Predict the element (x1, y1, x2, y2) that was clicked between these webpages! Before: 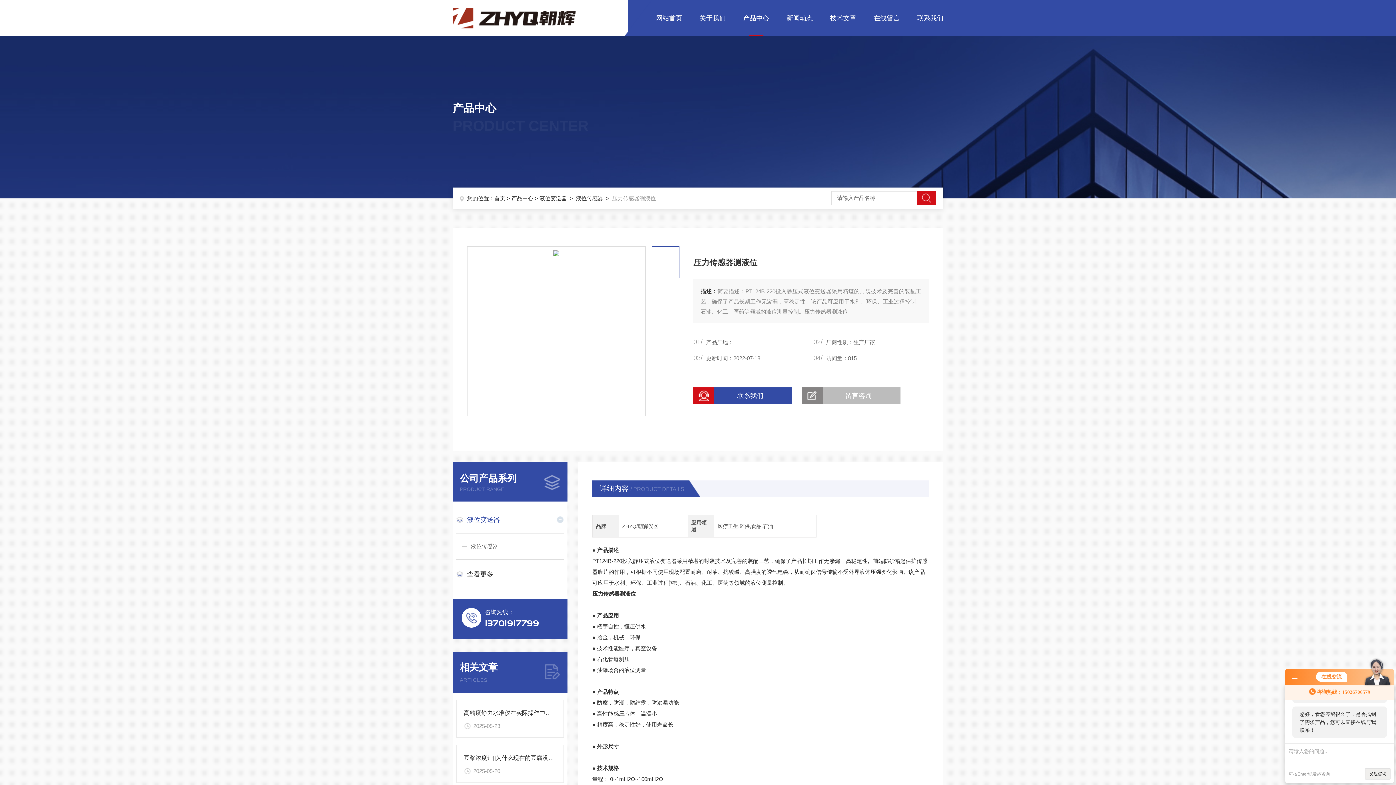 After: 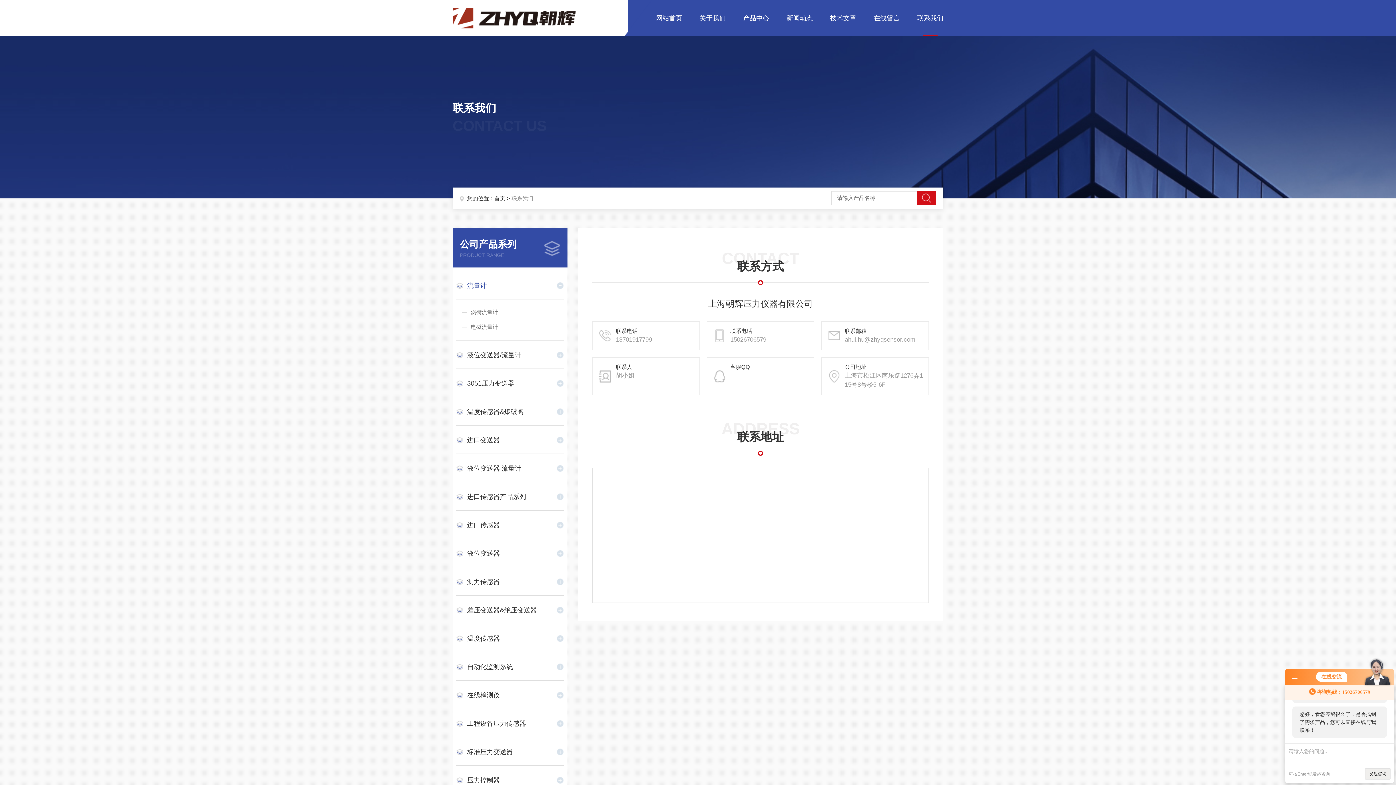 Action: label: 联系我们 bbox: (693, 387, 792, 404)